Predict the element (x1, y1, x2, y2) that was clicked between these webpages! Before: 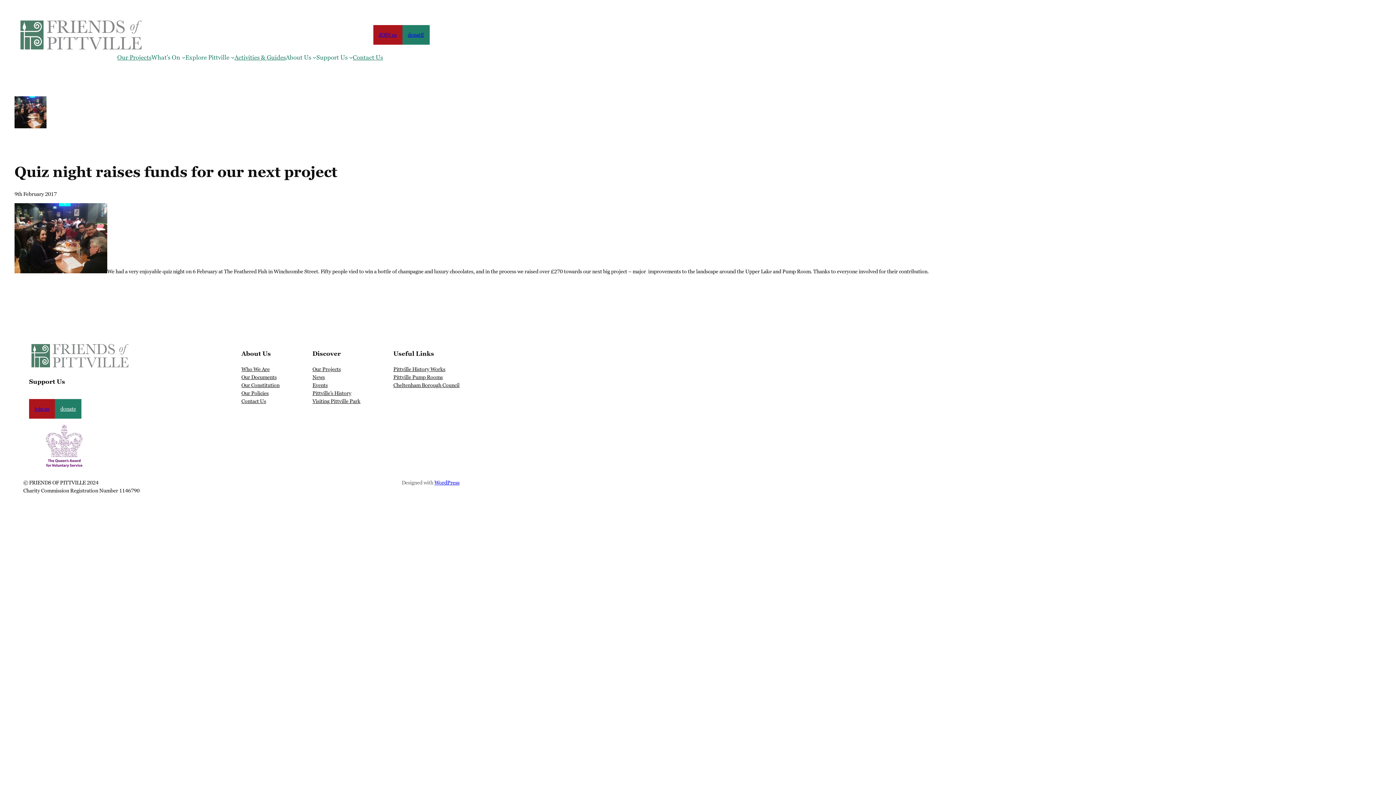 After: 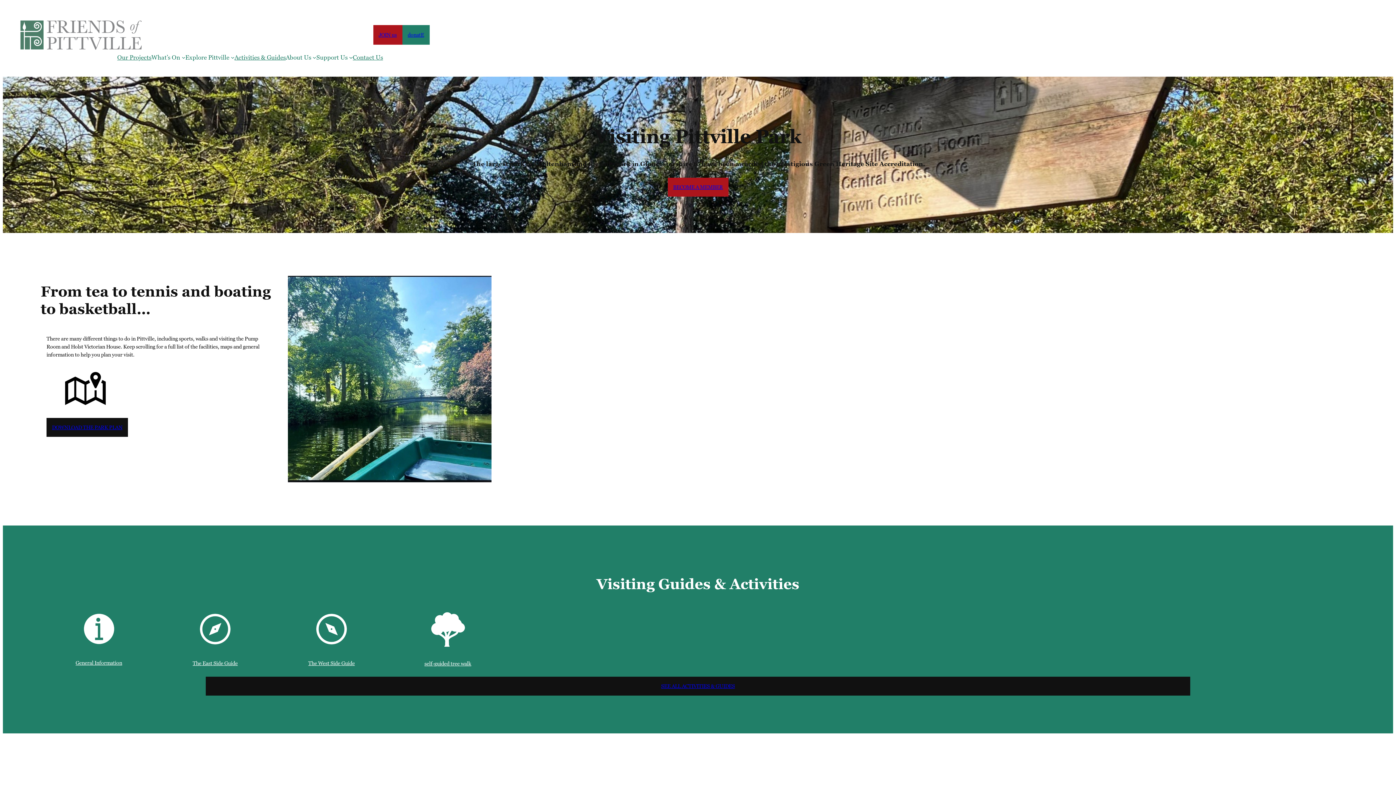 Action: bbox: (312, 397, 360, 405) label: Visiting Pittville Park